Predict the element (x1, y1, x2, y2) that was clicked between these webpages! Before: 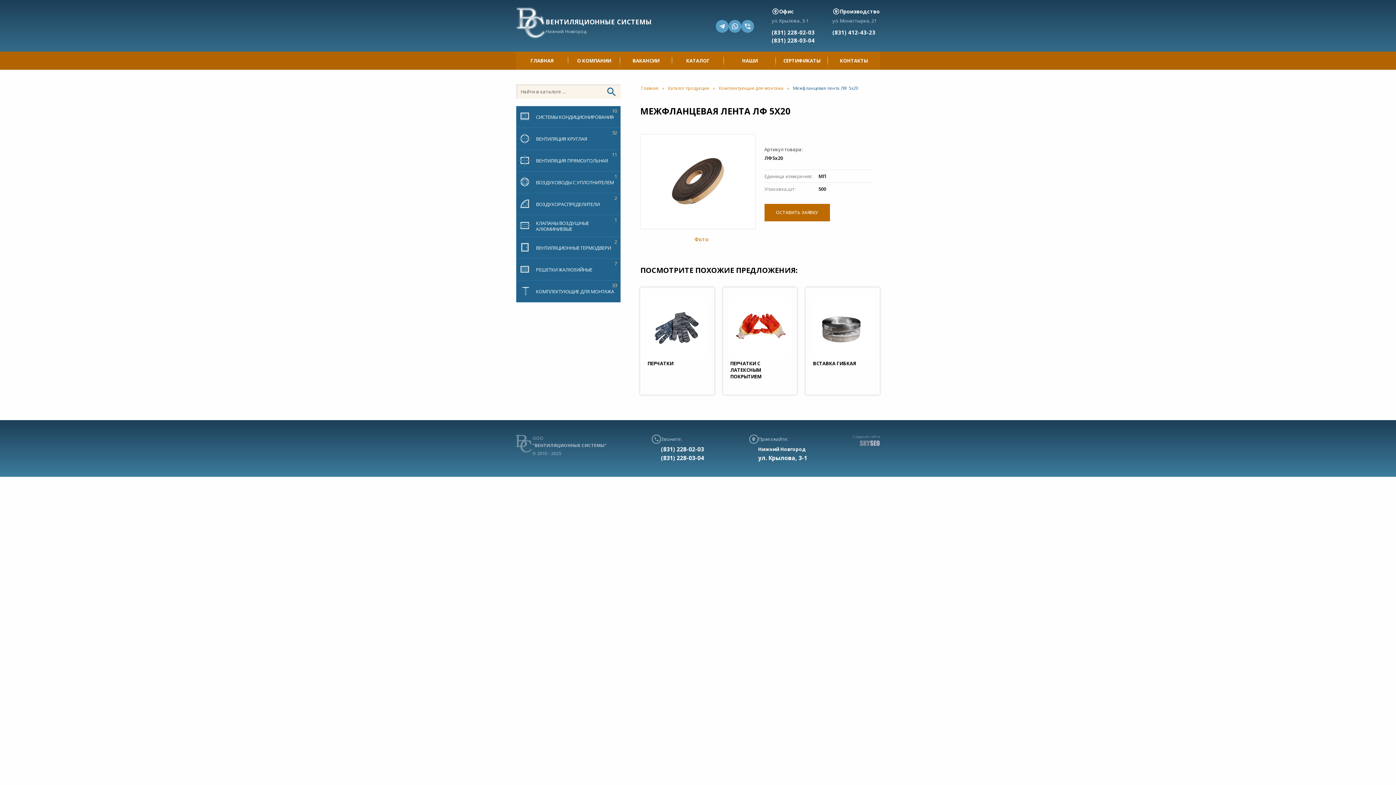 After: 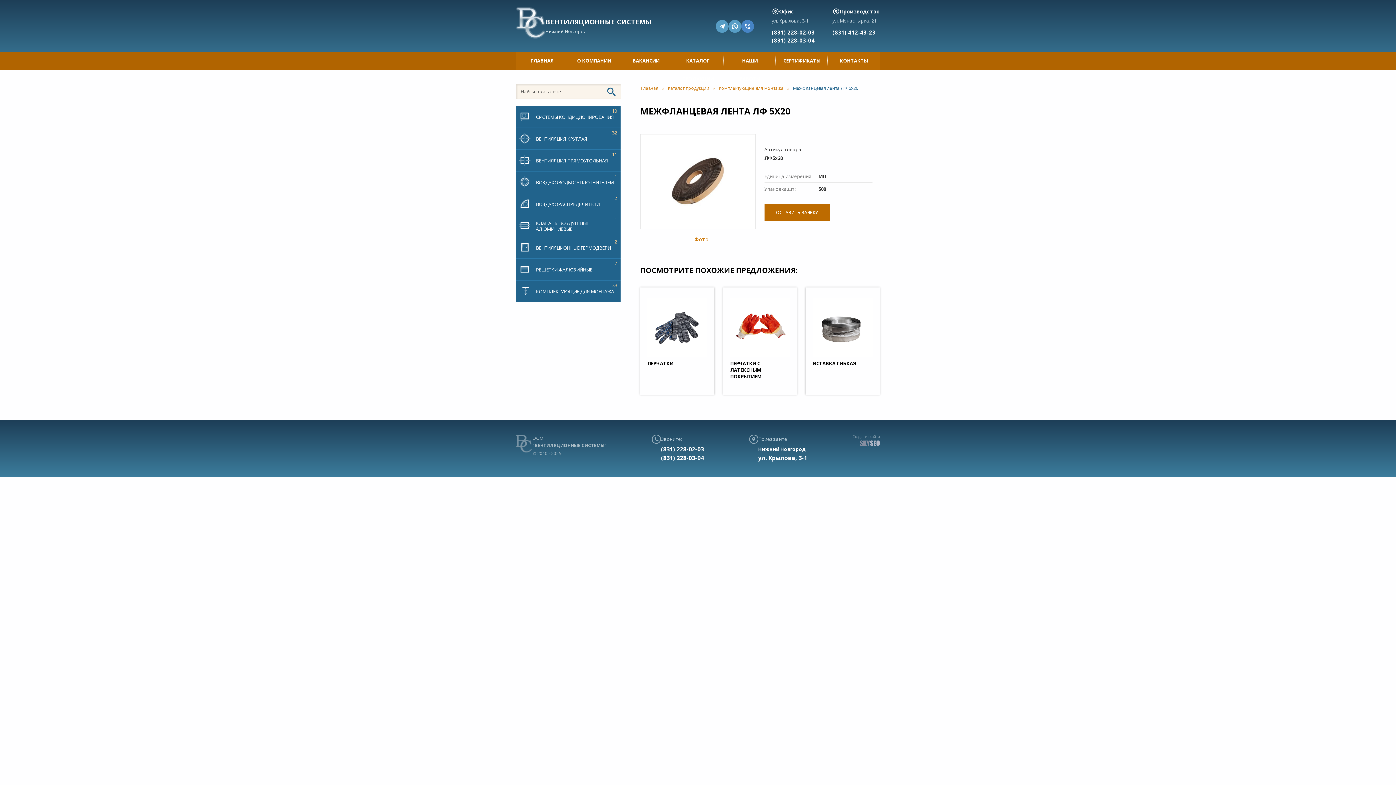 Action: bbox: (741, 20, 754, 32)